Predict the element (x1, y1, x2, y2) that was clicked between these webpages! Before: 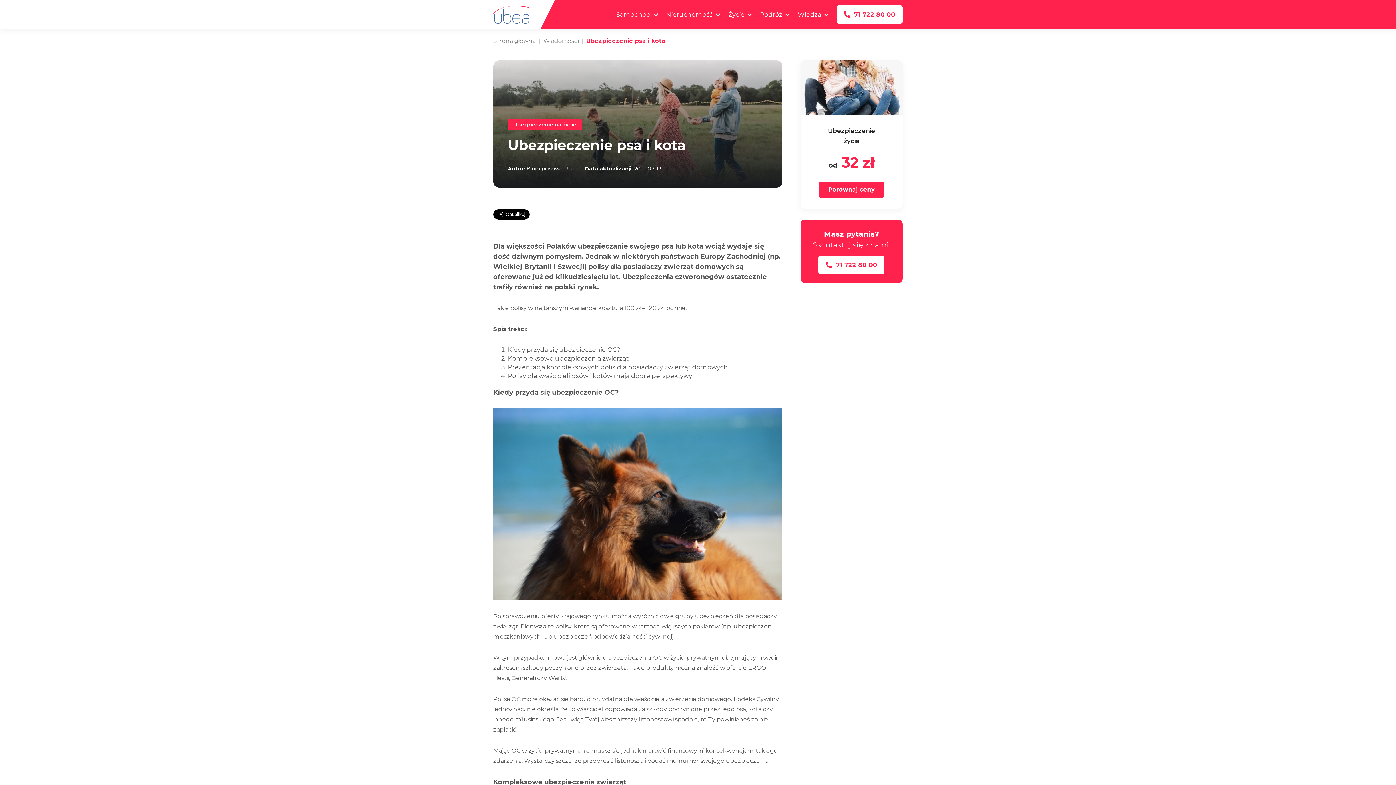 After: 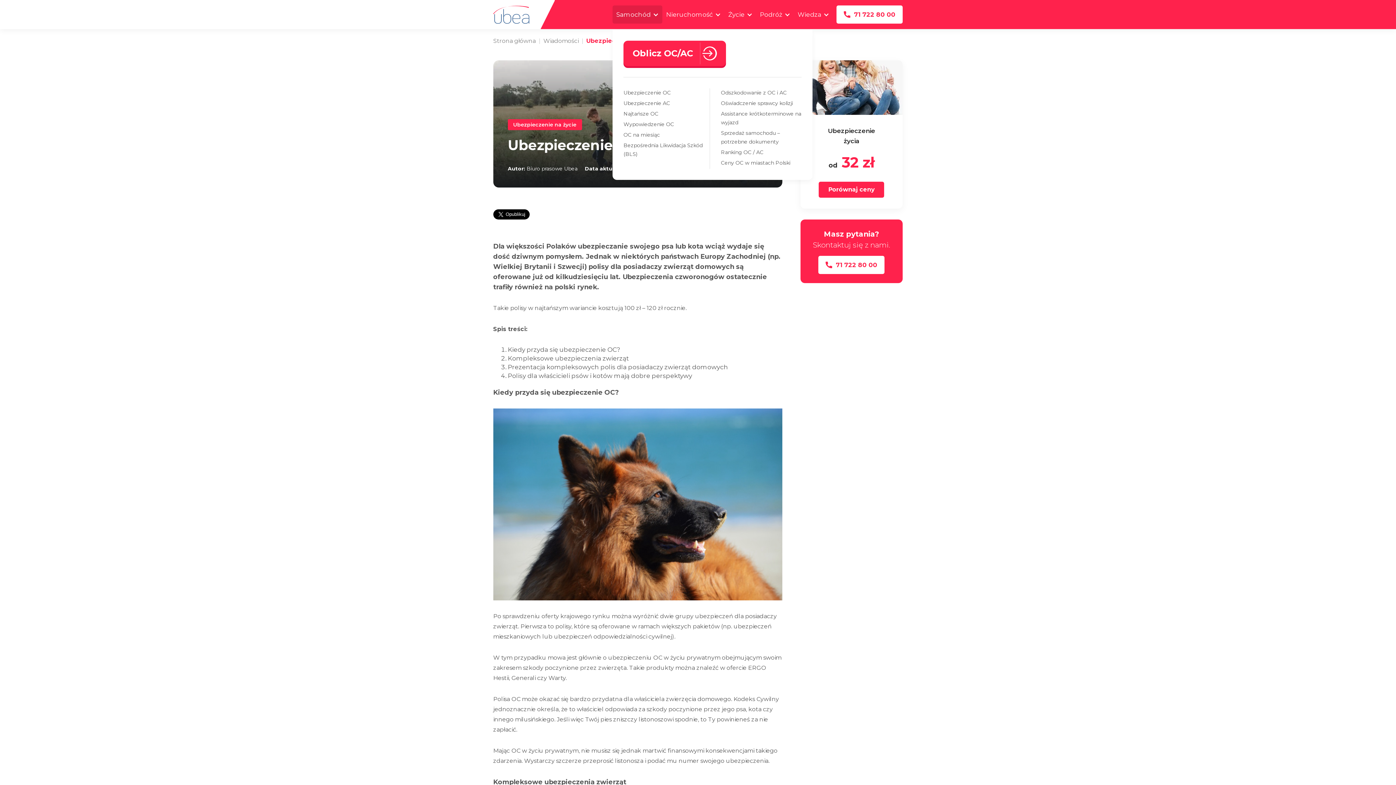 Action: bbox: (612, 5, 662, 23) label: Samochód